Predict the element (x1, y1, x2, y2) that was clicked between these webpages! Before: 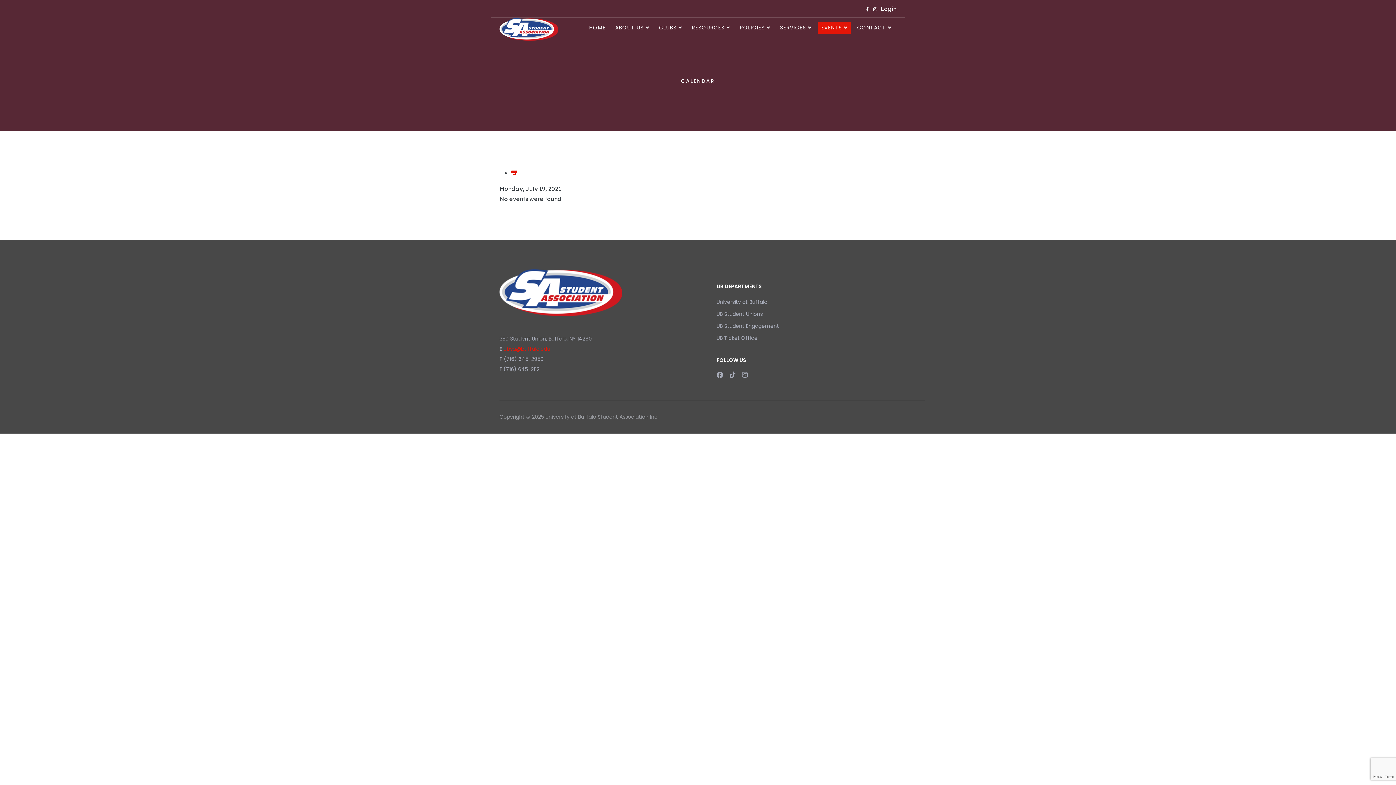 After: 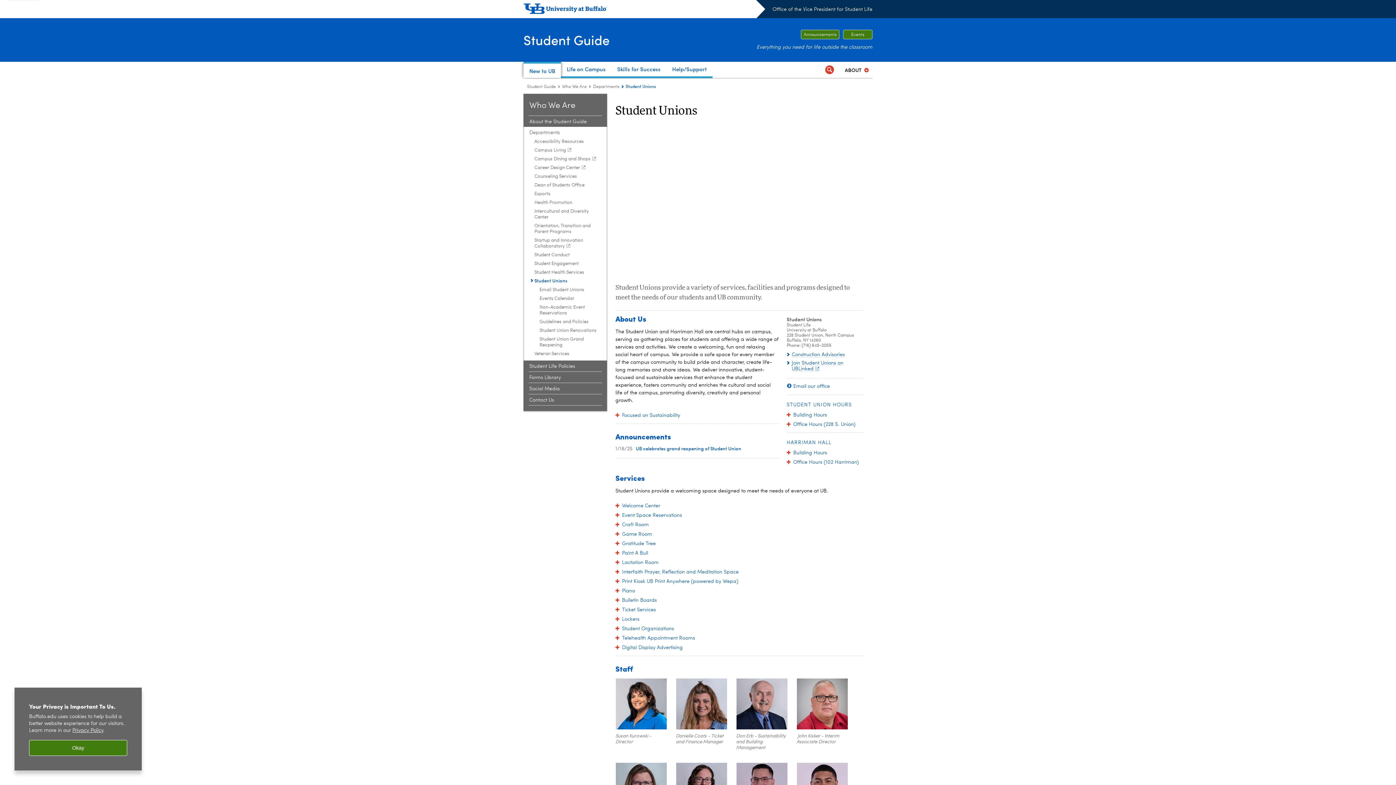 Action: bbox: (716, 308, 925, 320) label: UB Student Unions